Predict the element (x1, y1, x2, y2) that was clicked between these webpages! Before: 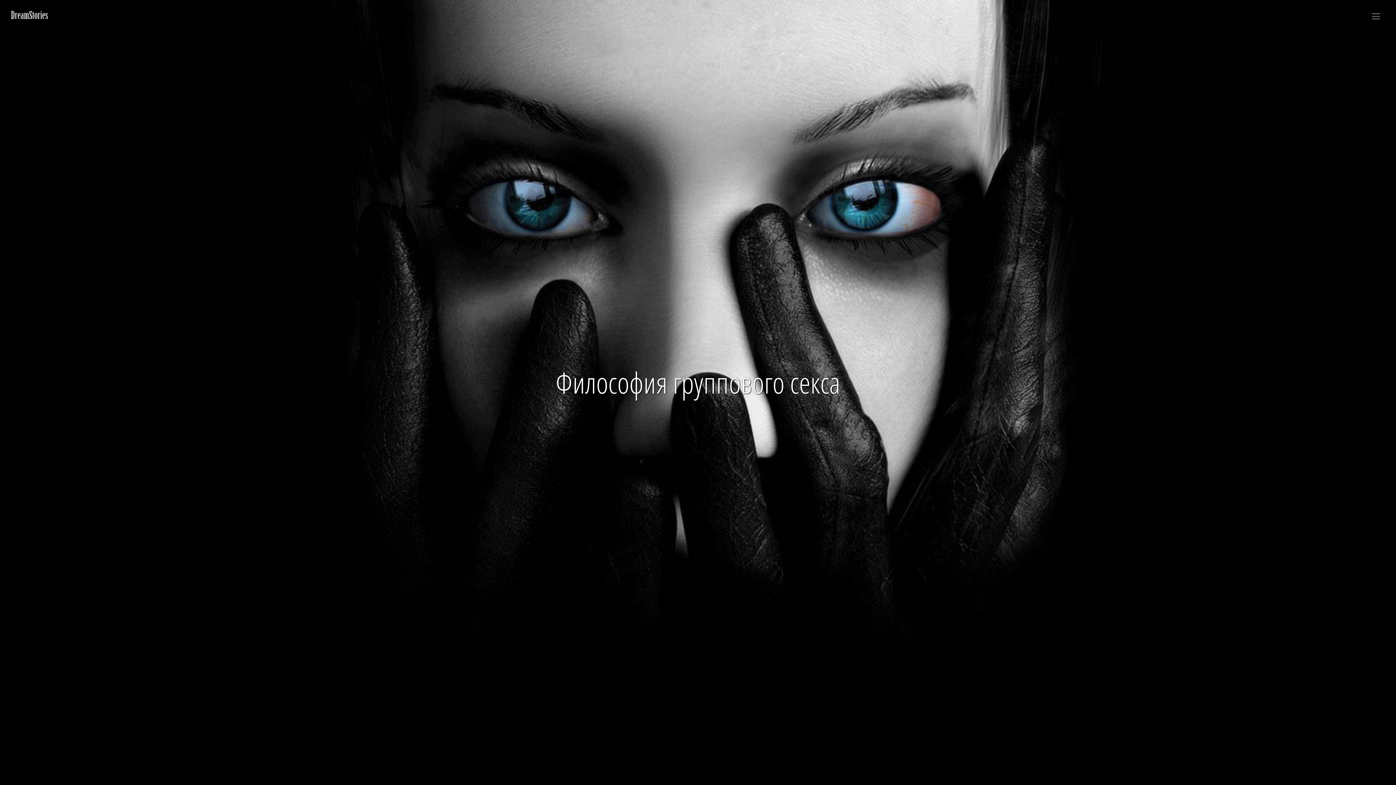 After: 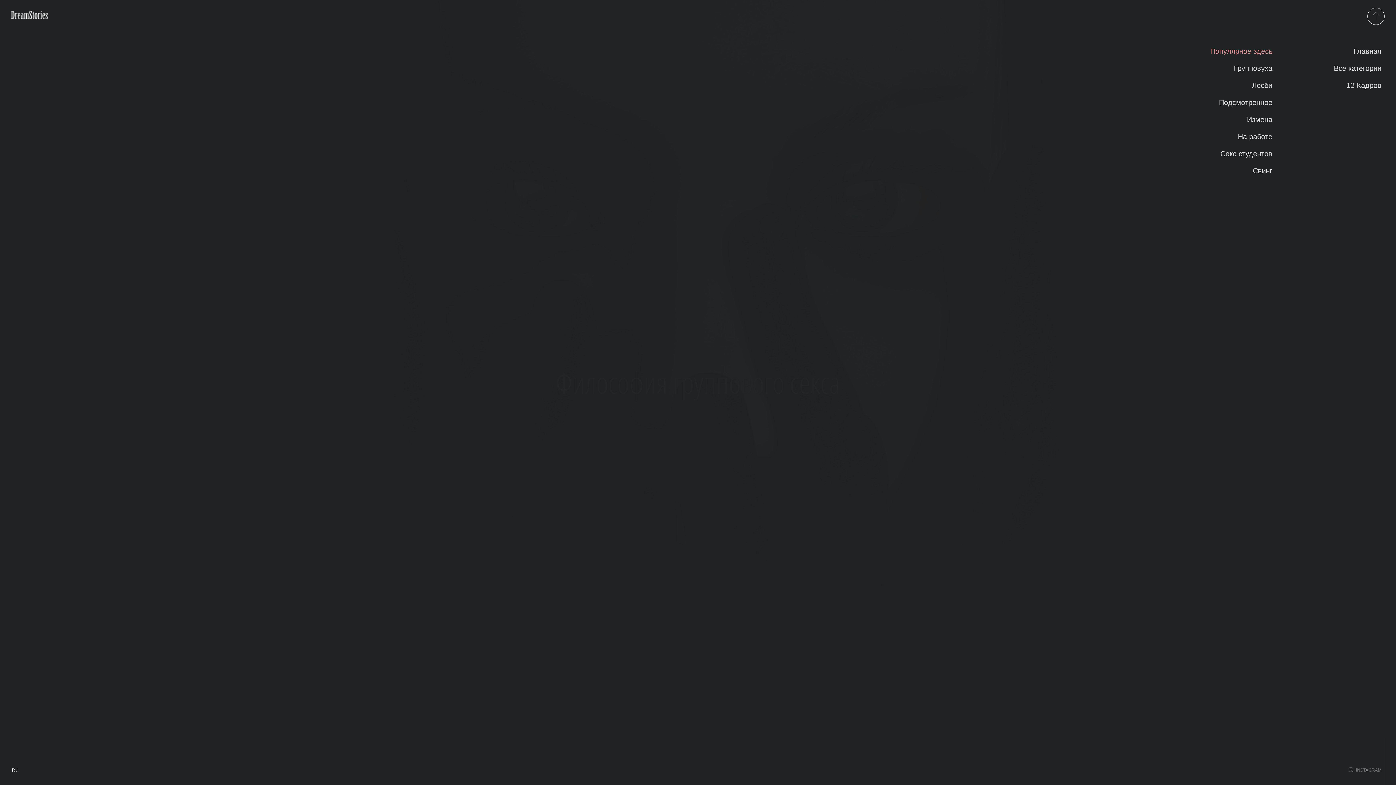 Action: bbox: (1367, 7, 1385, 25)